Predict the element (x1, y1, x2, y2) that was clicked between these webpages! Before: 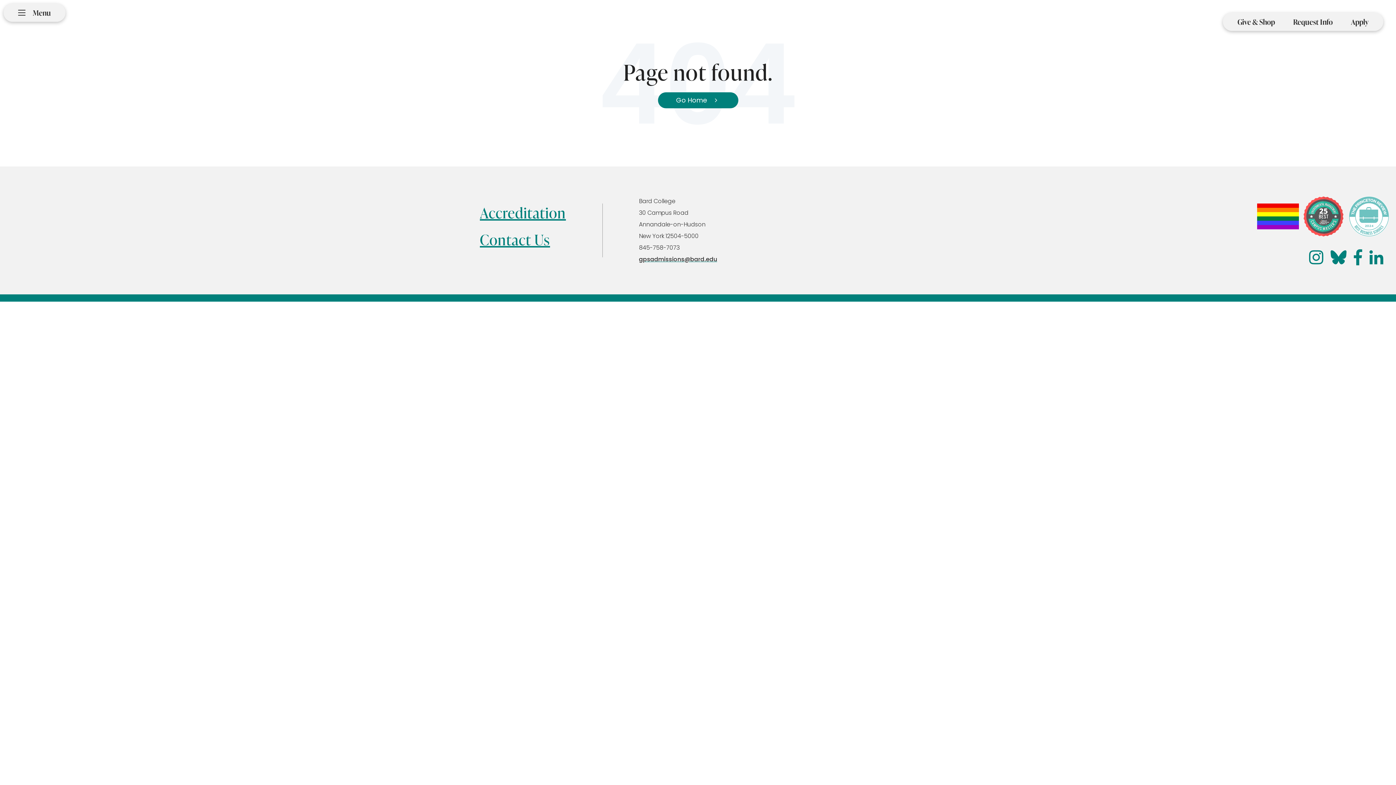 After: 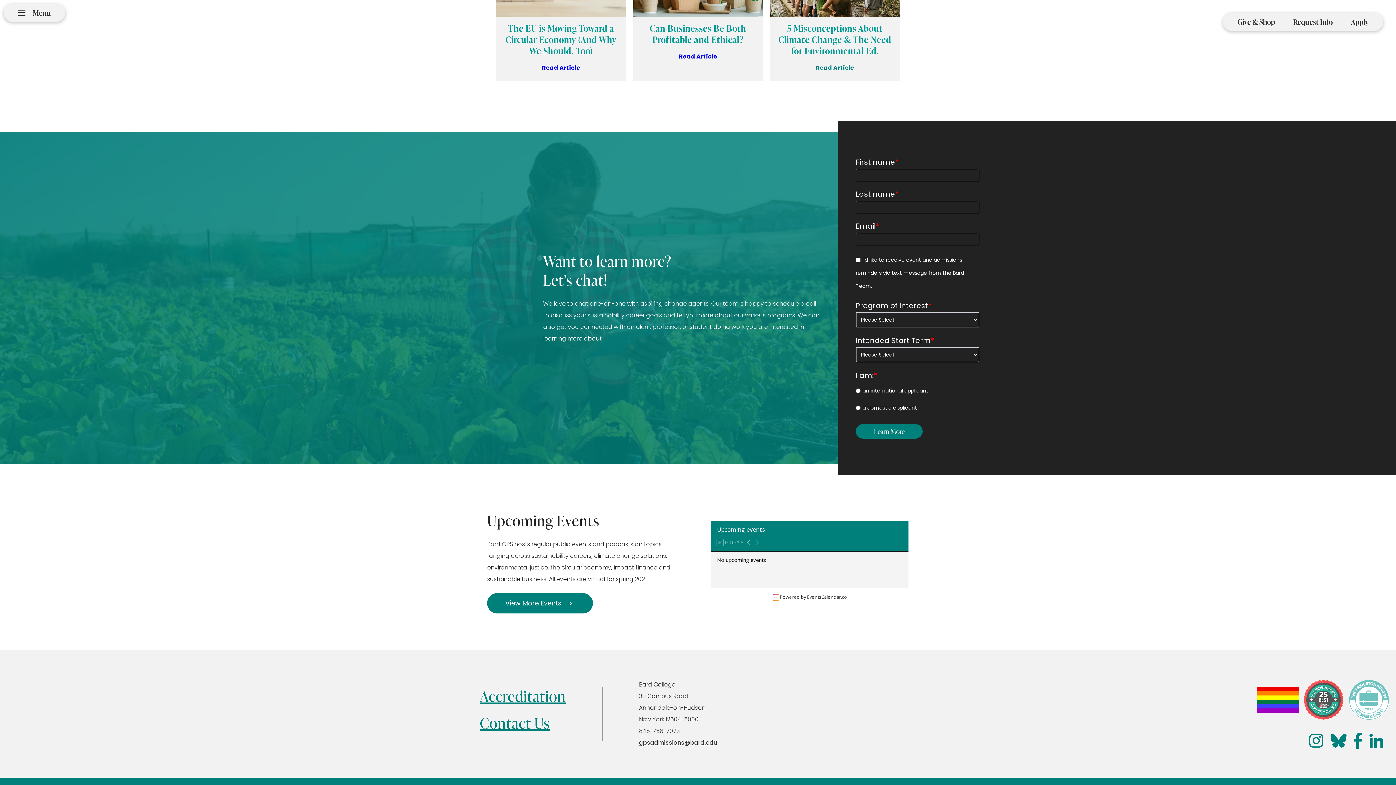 Action: label: Request Info bbox: (1293, 16, 1333, 26)